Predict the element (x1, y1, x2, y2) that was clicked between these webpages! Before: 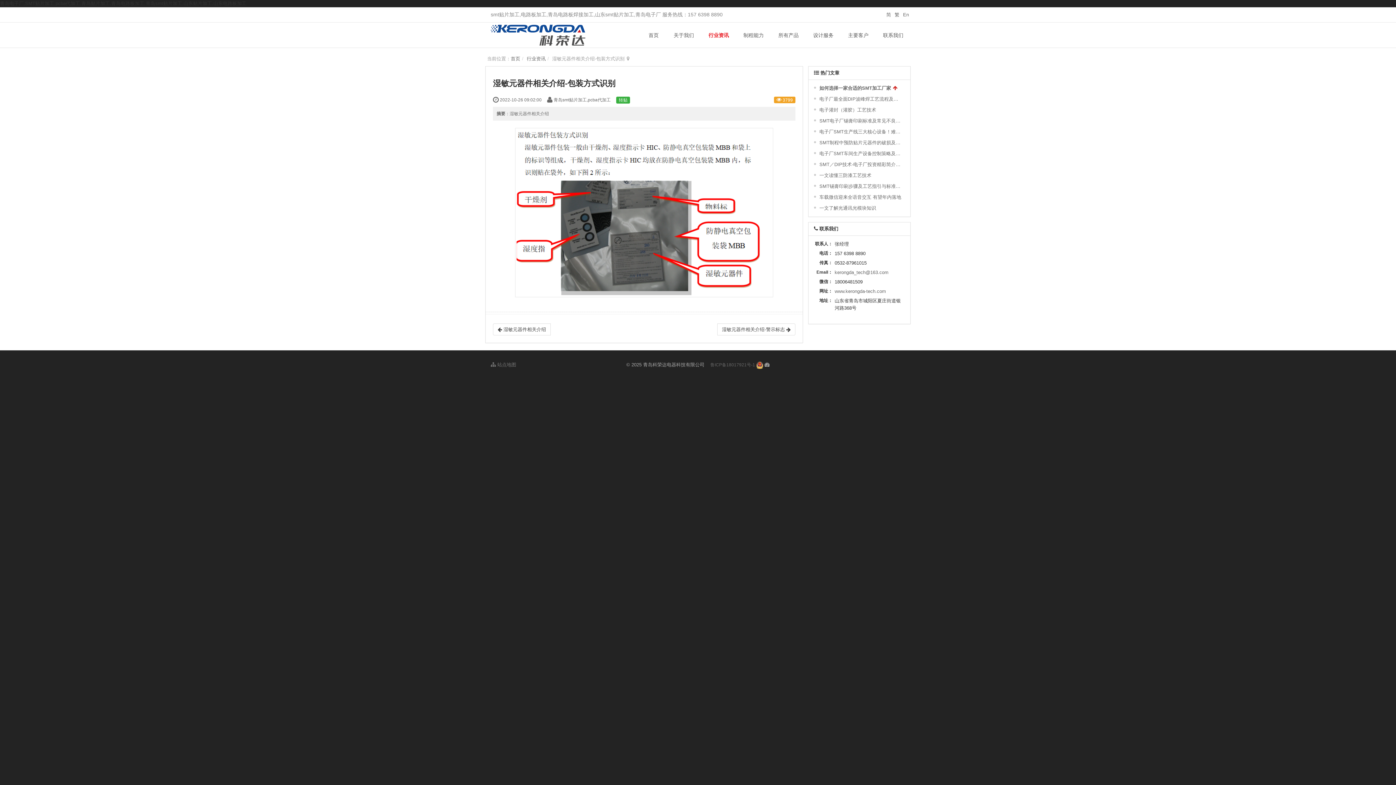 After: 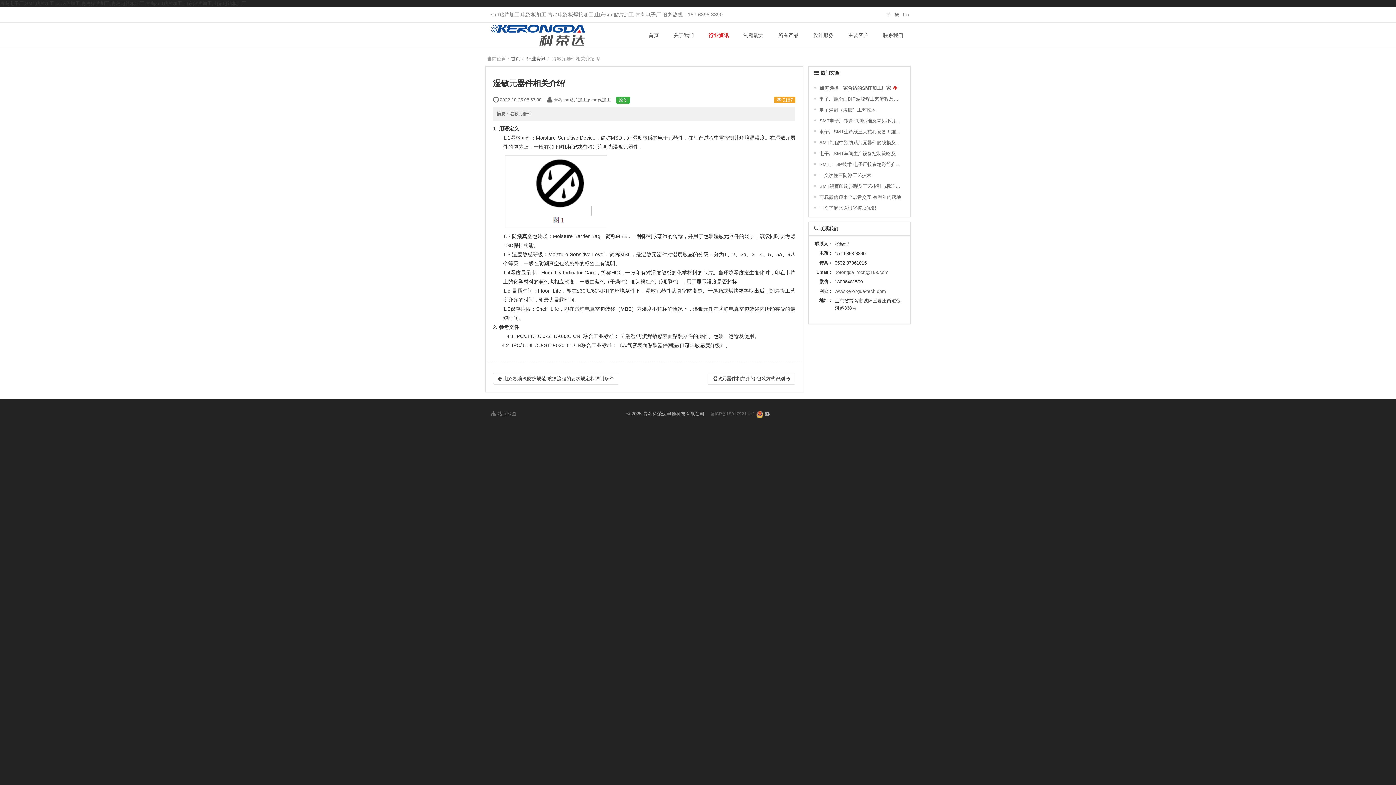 Action: label:  湿敏元器件相关介绍 bbox: (493, 323, 550, 335)